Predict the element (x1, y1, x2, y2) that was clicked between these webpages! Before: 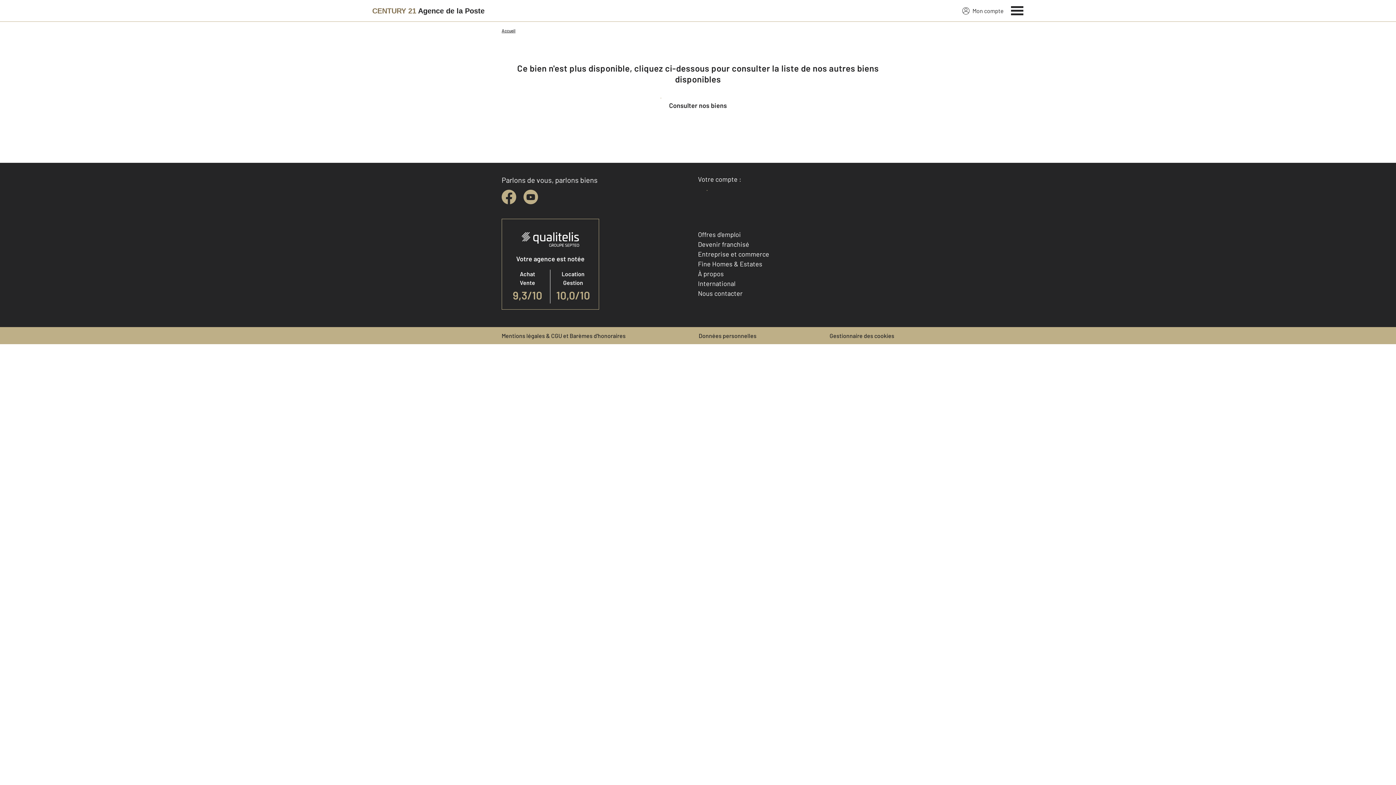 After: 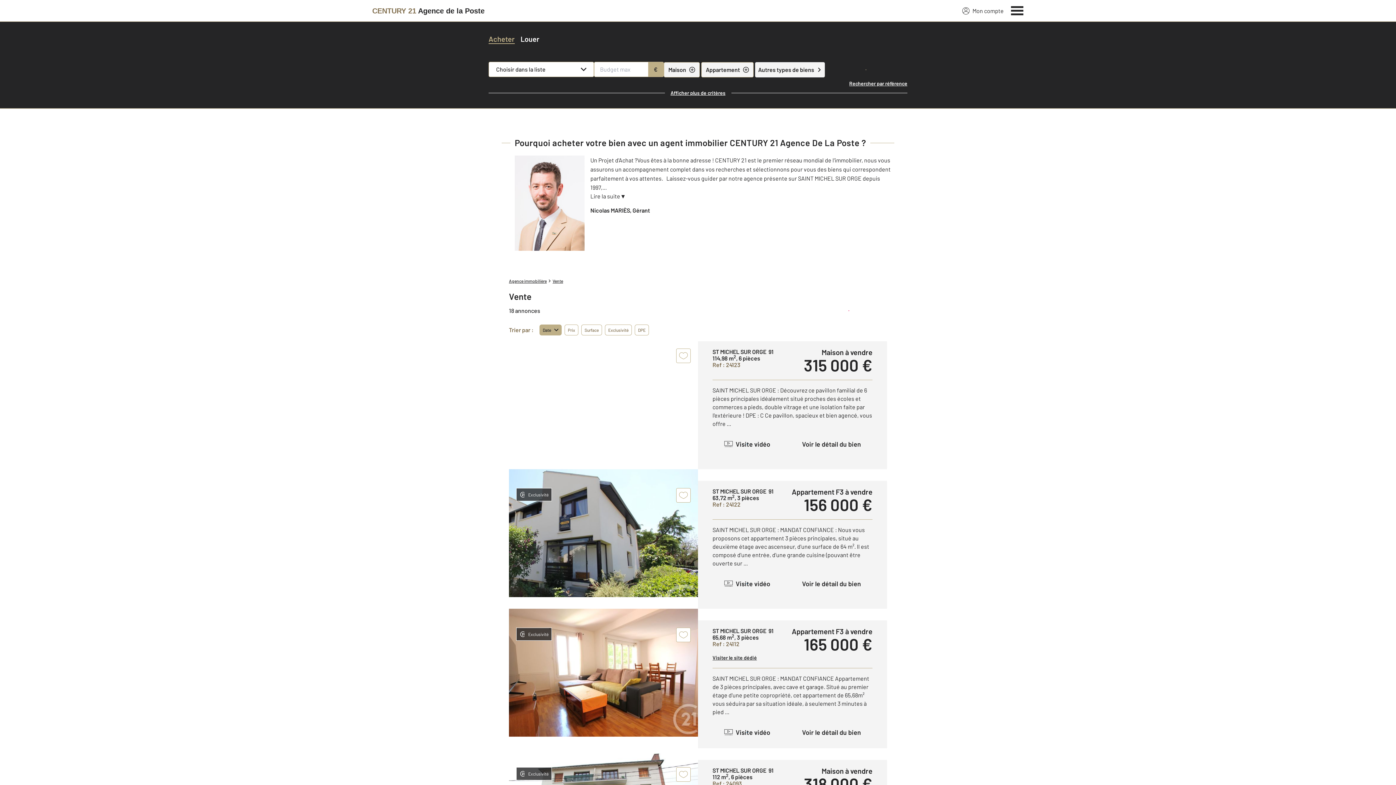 Action: bbox: (651, 94, 744, 116) label: Consulter nos biens